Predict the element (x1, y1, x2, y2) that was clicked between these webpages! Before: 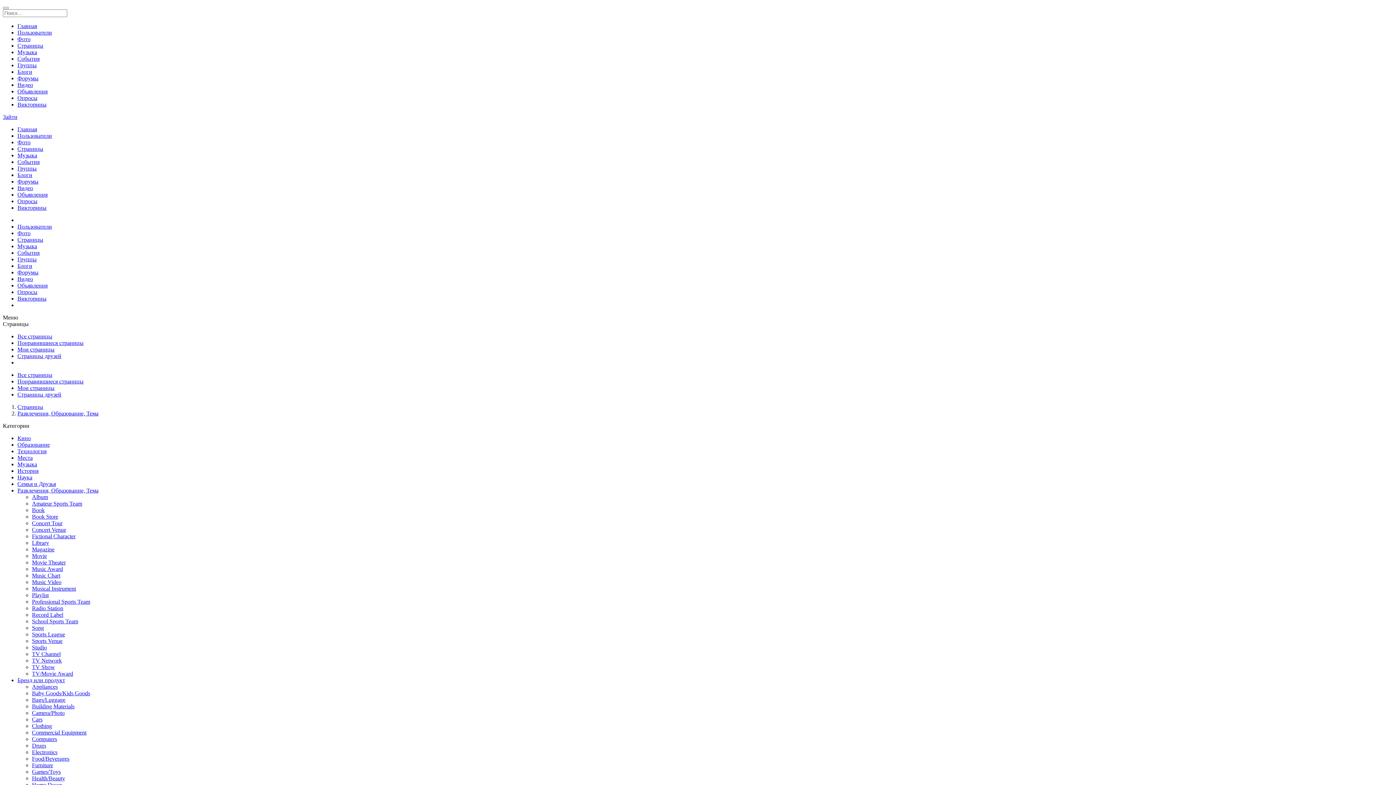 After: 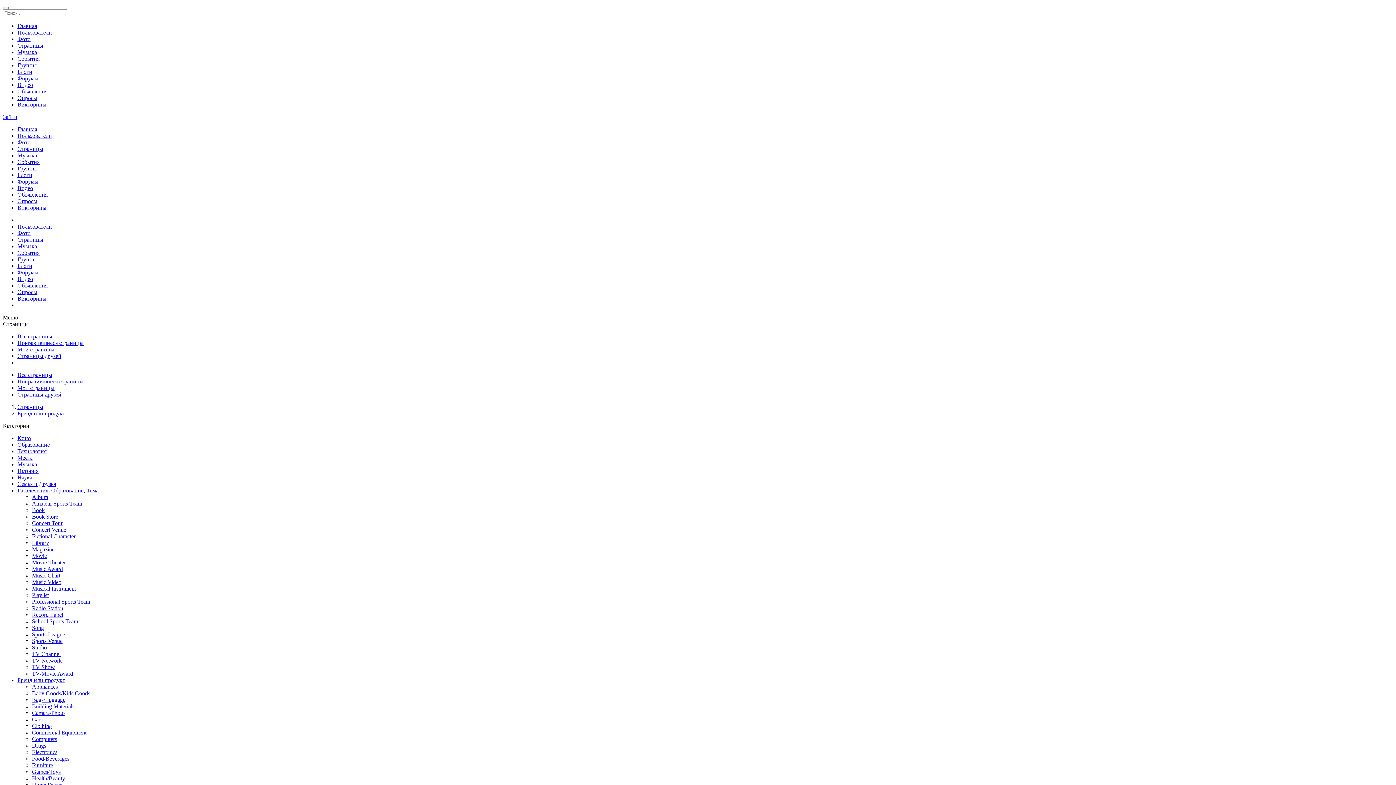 Action: label: Games/Toys bbox: (32, 769, 60, 775)